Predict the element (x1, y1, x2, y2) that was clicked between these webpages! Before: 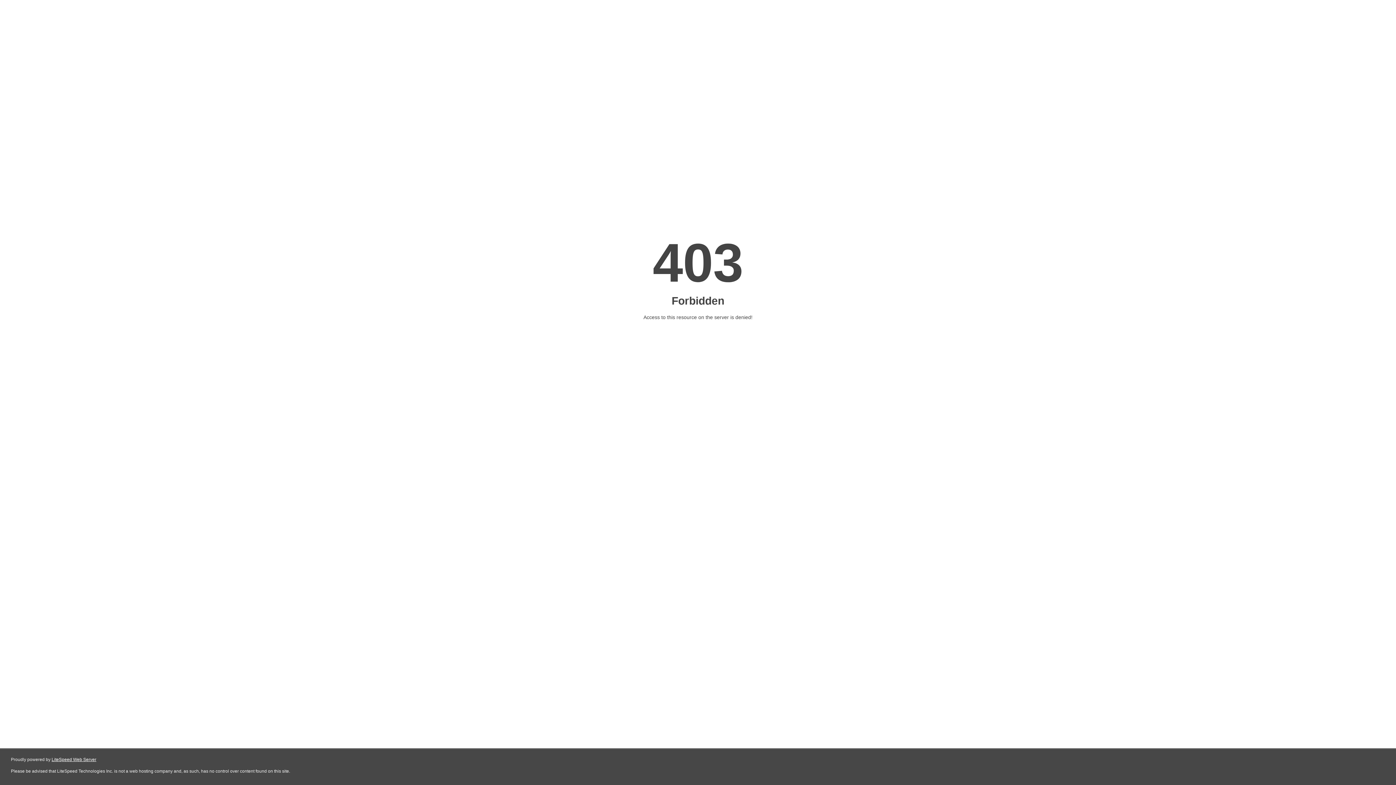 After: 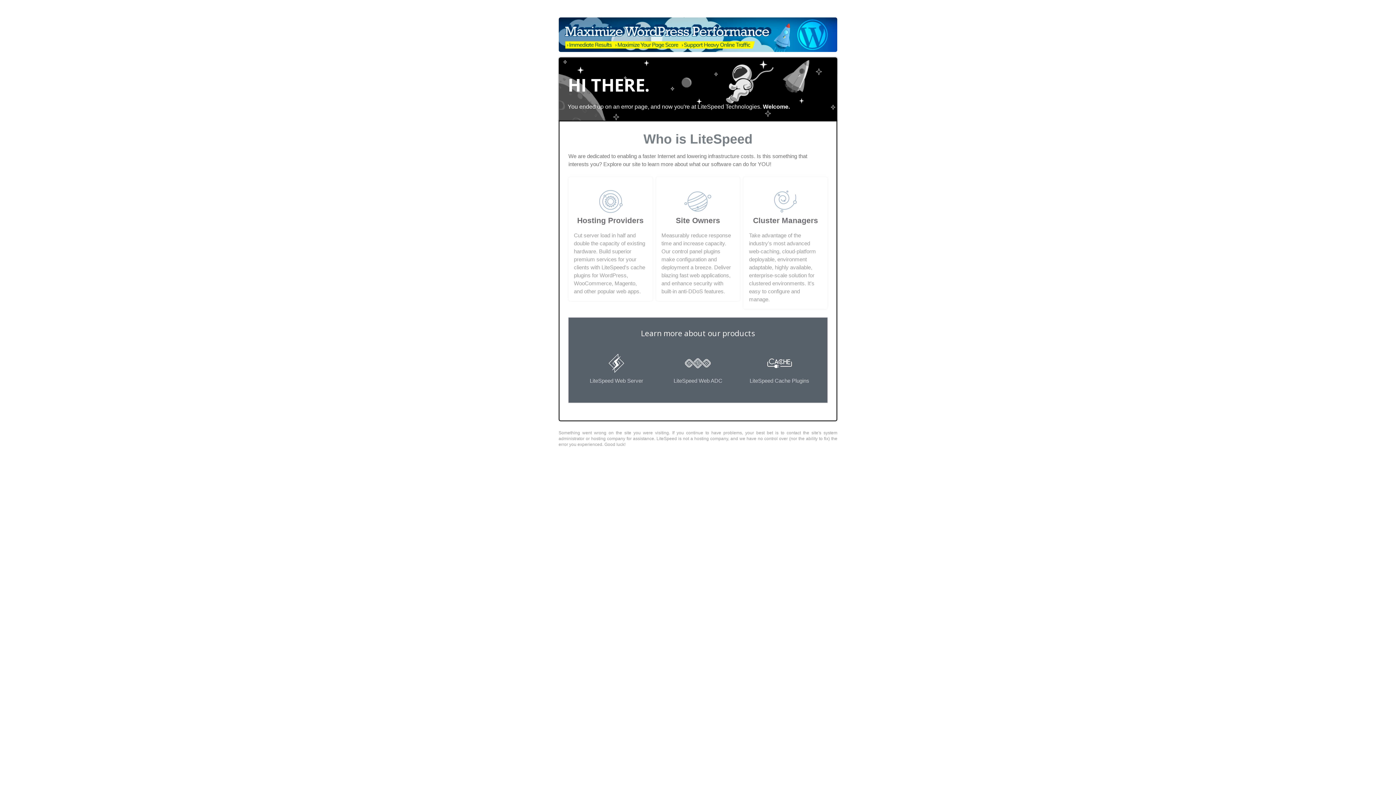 Action: bbox: (51, 757, 96, 762) label: LiteSpeed Web Server